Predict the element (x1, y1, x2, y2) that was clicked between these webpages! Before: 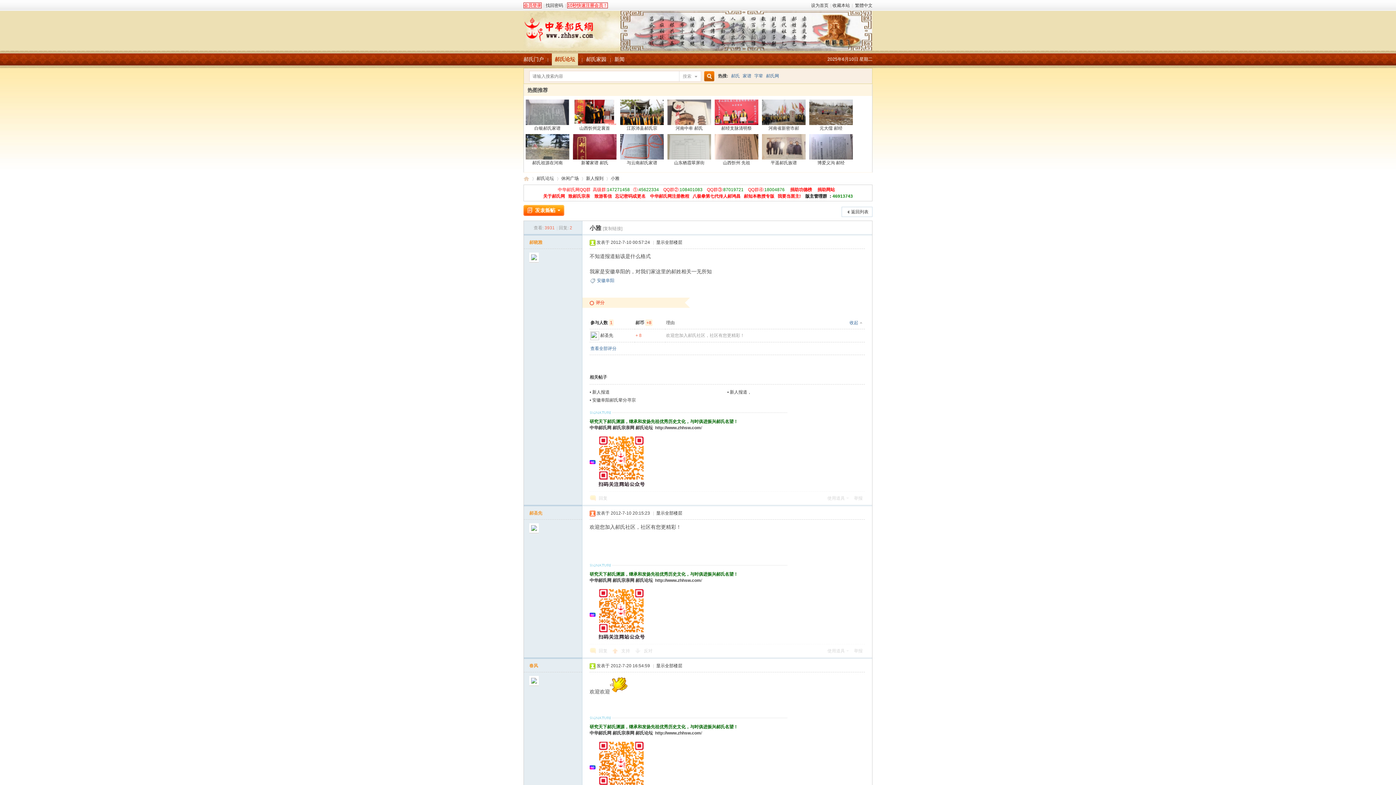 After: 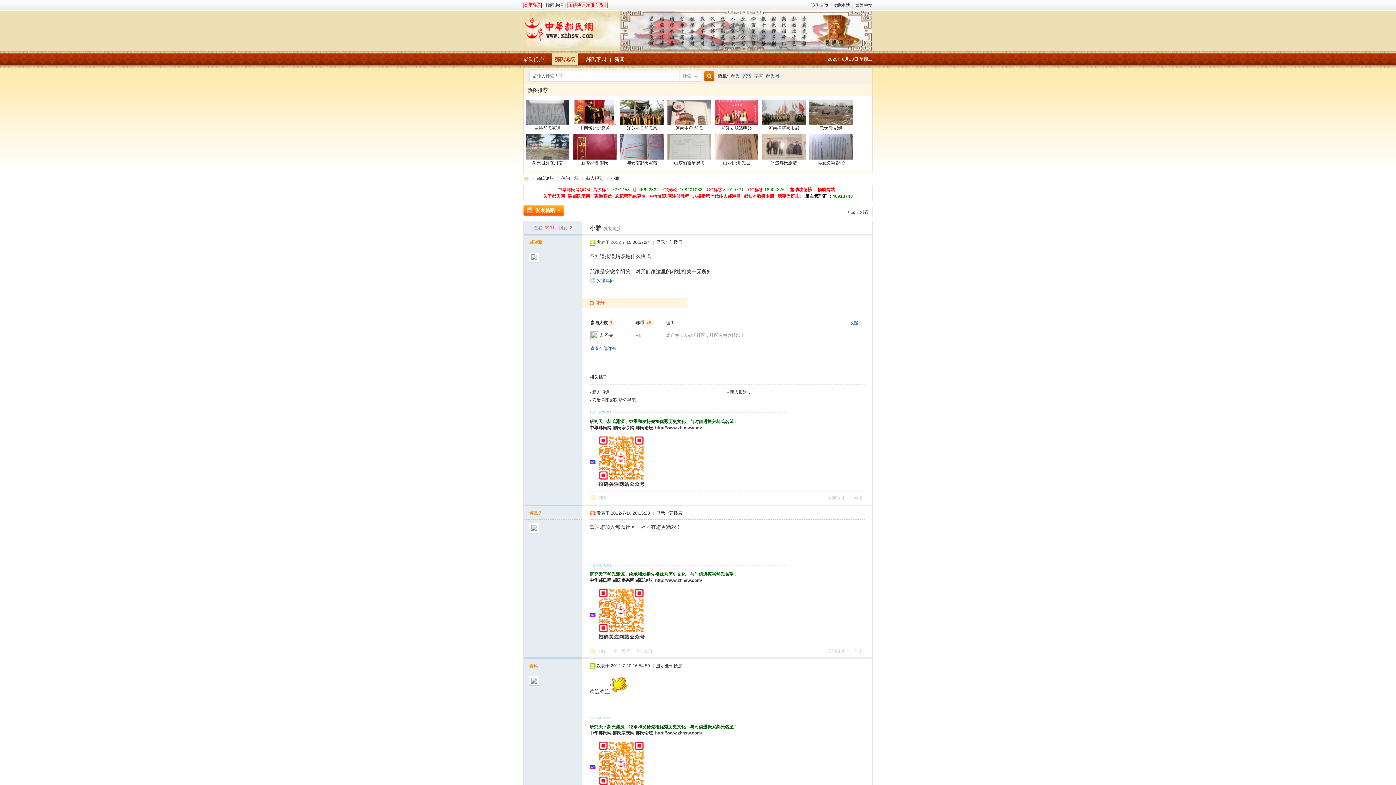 Action: label: 郝氏 bbox: (731, 68, 740, 83)